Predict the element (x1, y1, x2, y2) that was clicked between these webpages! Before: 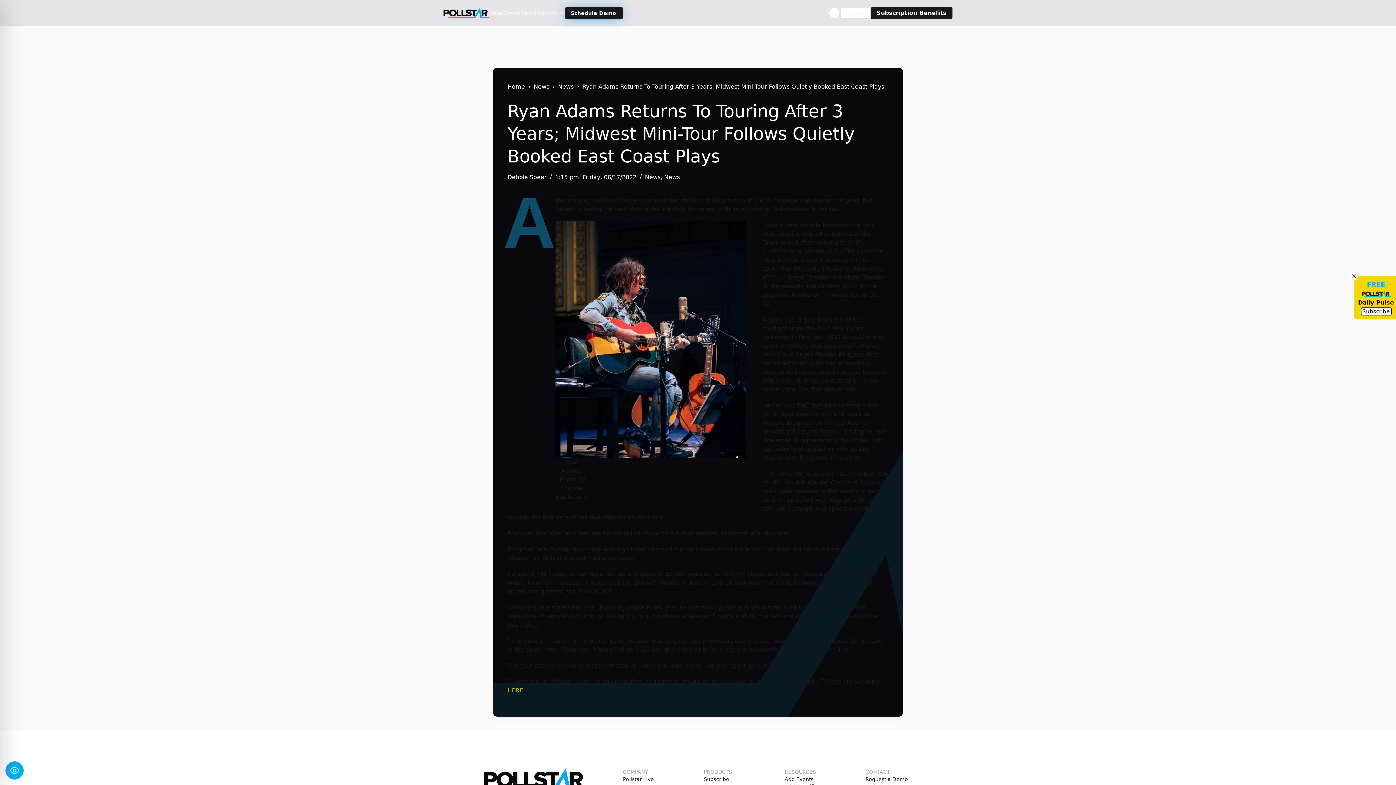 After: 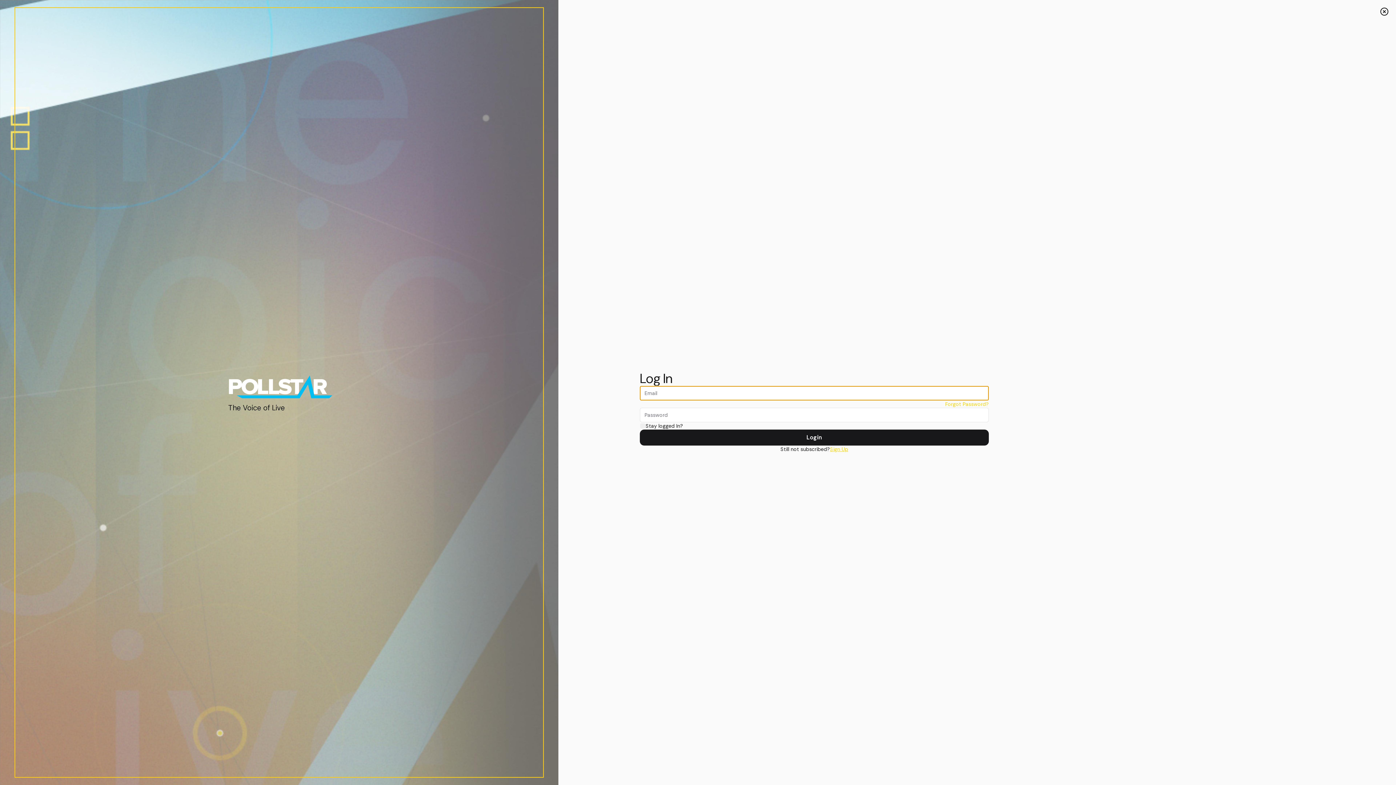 Action: bbox: (784, 775, 813, 783) label: Add Events